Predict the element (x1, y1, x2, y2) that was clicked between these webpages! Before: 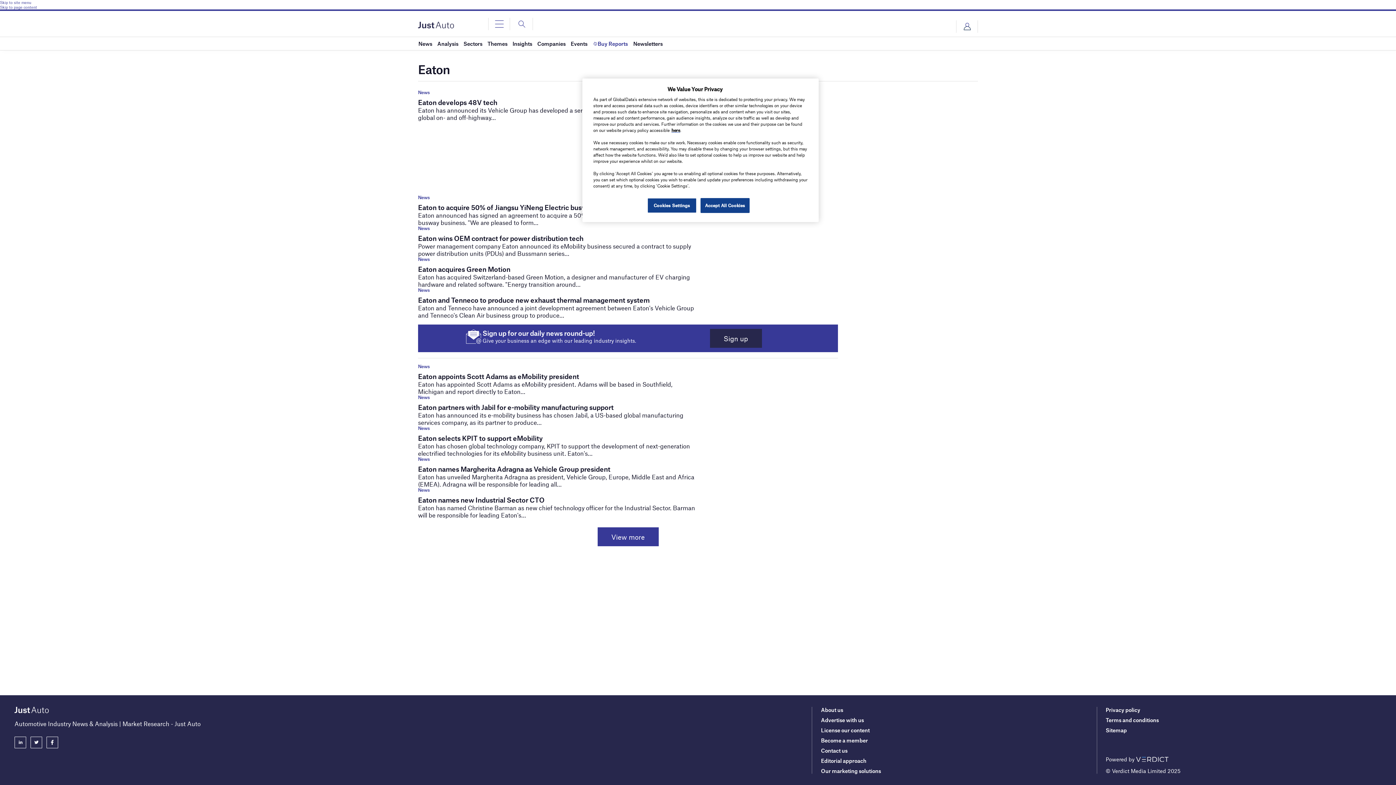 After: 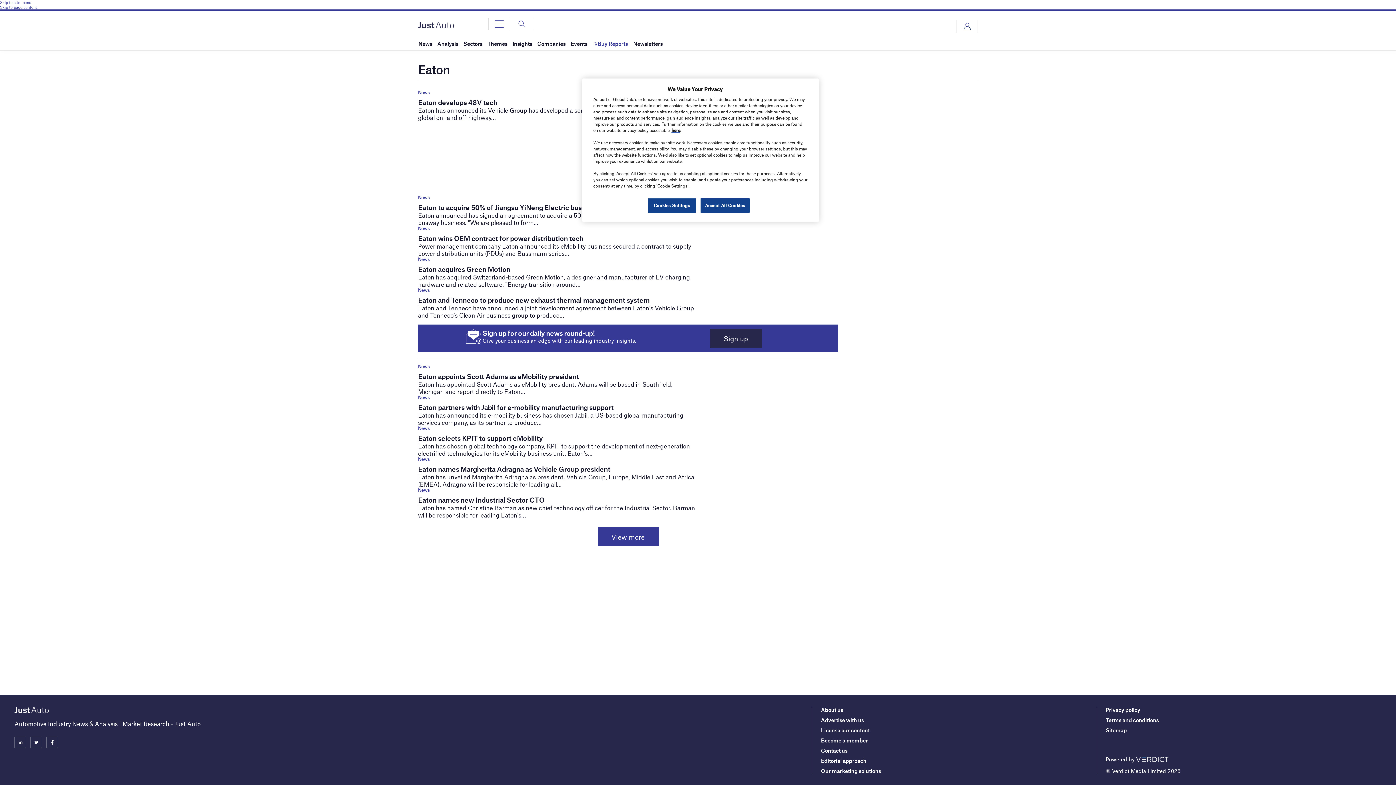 Action: bbox: (46, 737, 58, 748)